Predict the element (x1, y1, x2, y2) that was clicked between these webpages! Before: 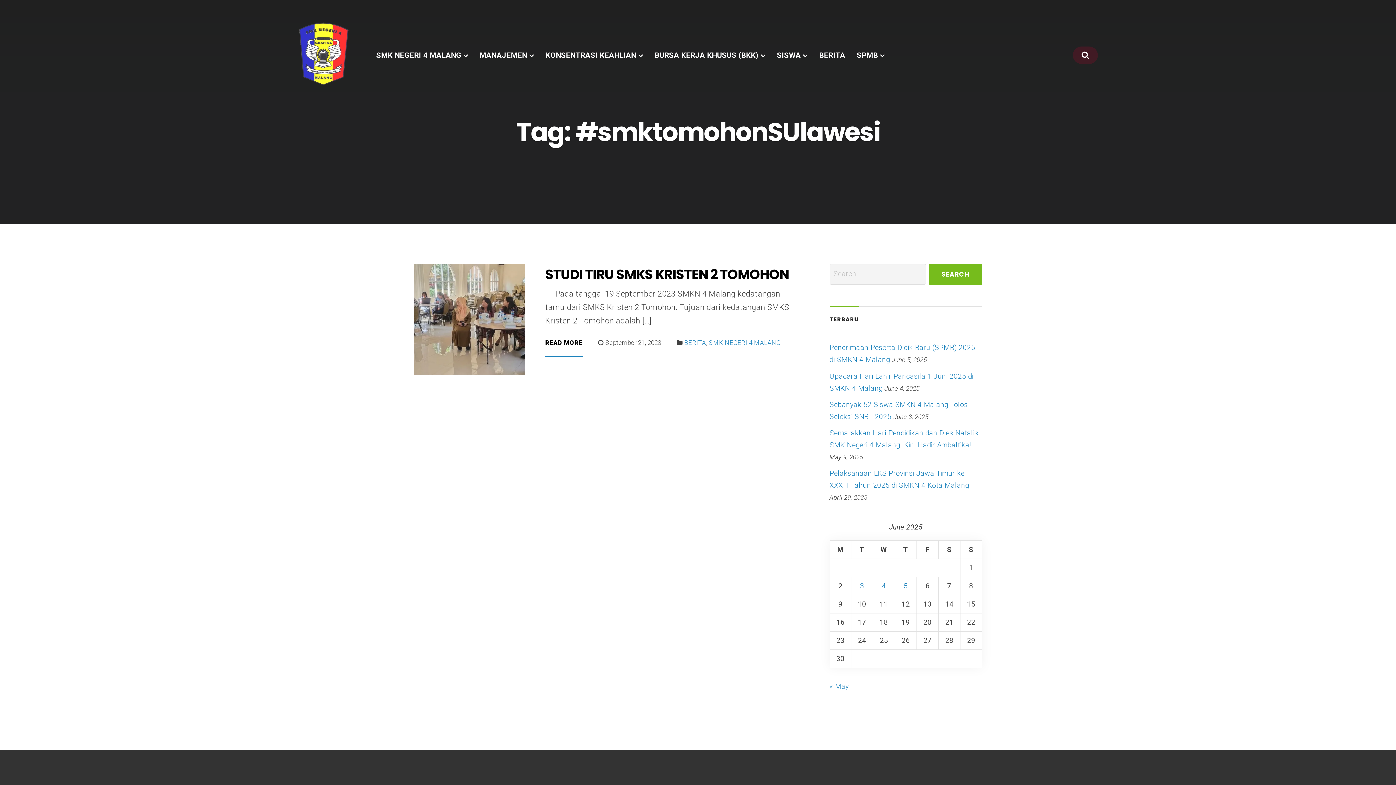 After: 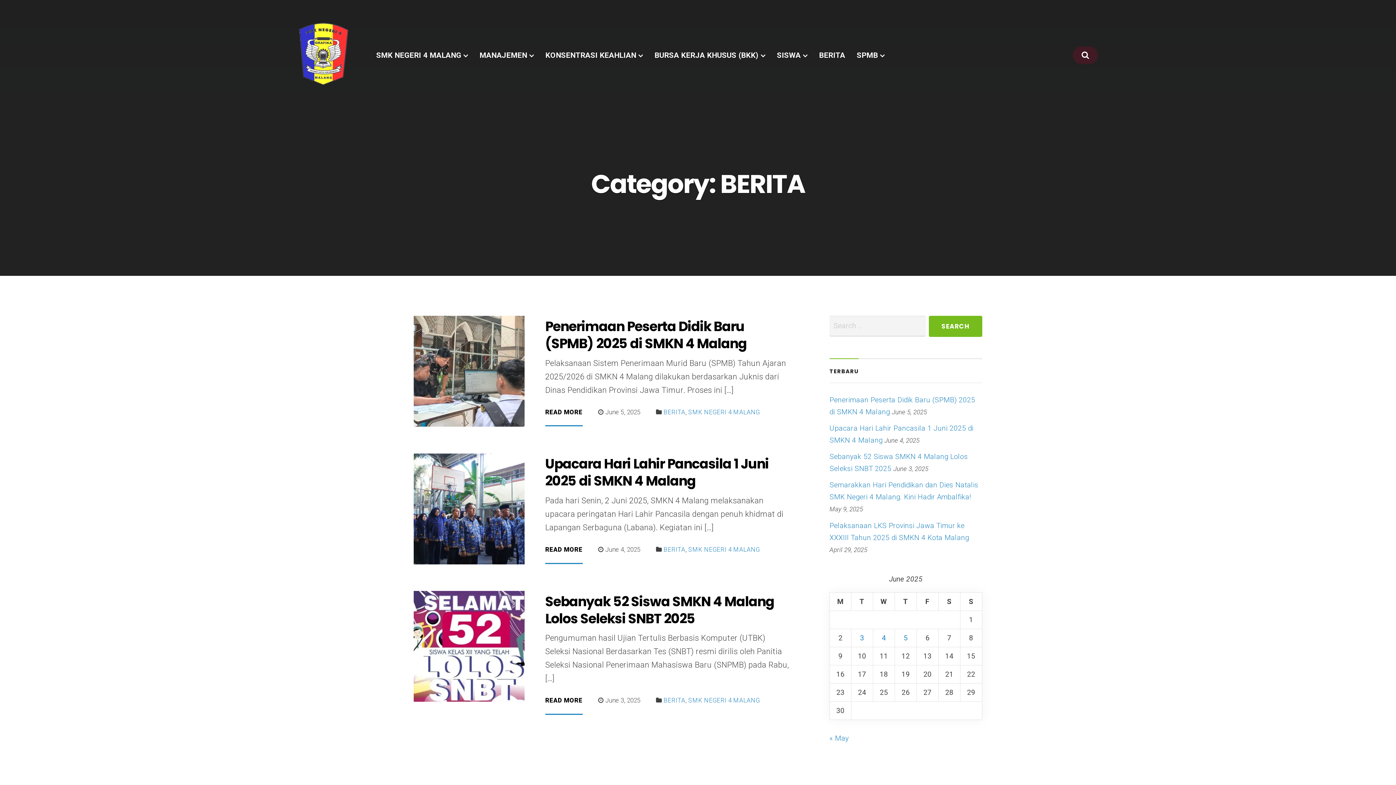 Action: label: BERITA bbox: (819, 50, 845, 59)